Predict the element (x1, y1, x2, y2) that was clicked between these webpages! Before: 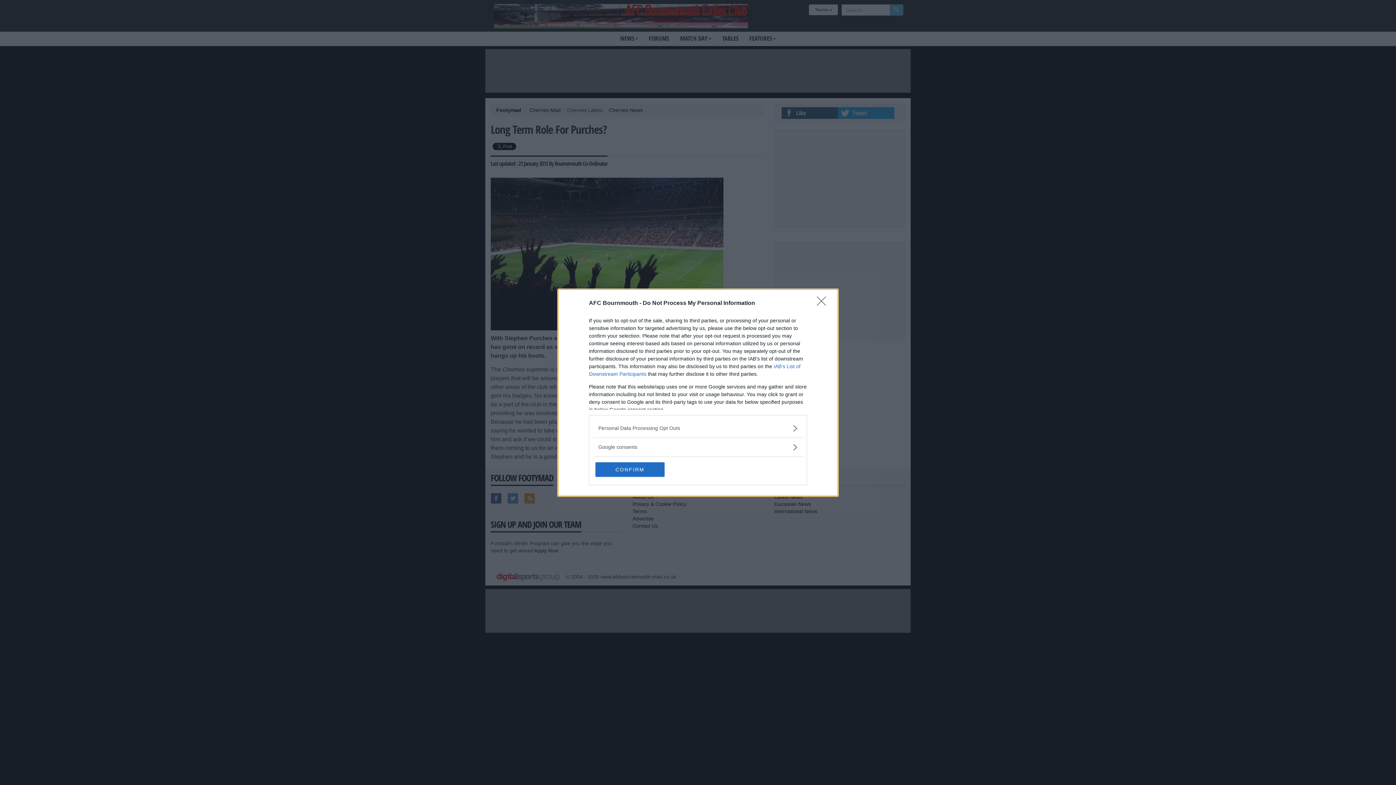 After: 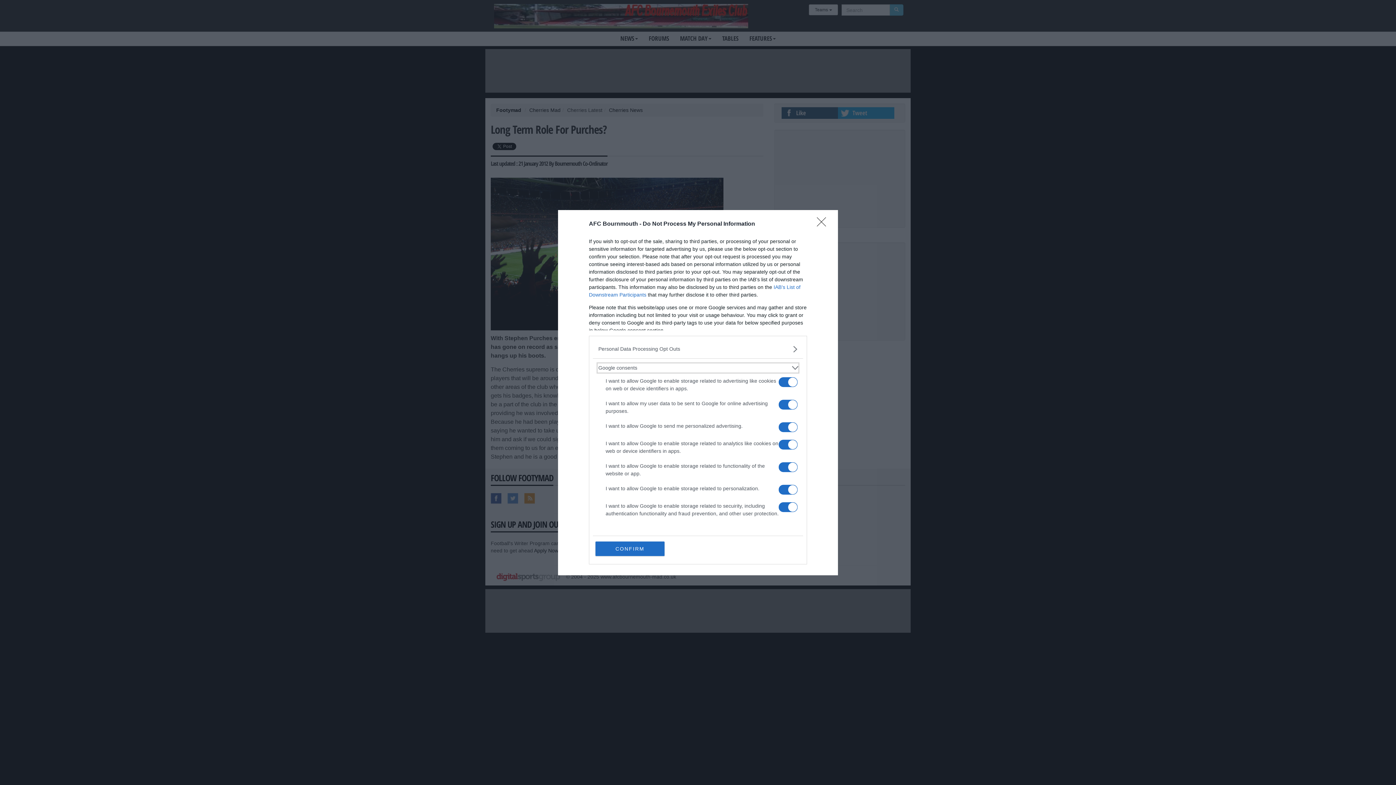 Action: bbox: (598, 443, 797, 451) label: Google consents